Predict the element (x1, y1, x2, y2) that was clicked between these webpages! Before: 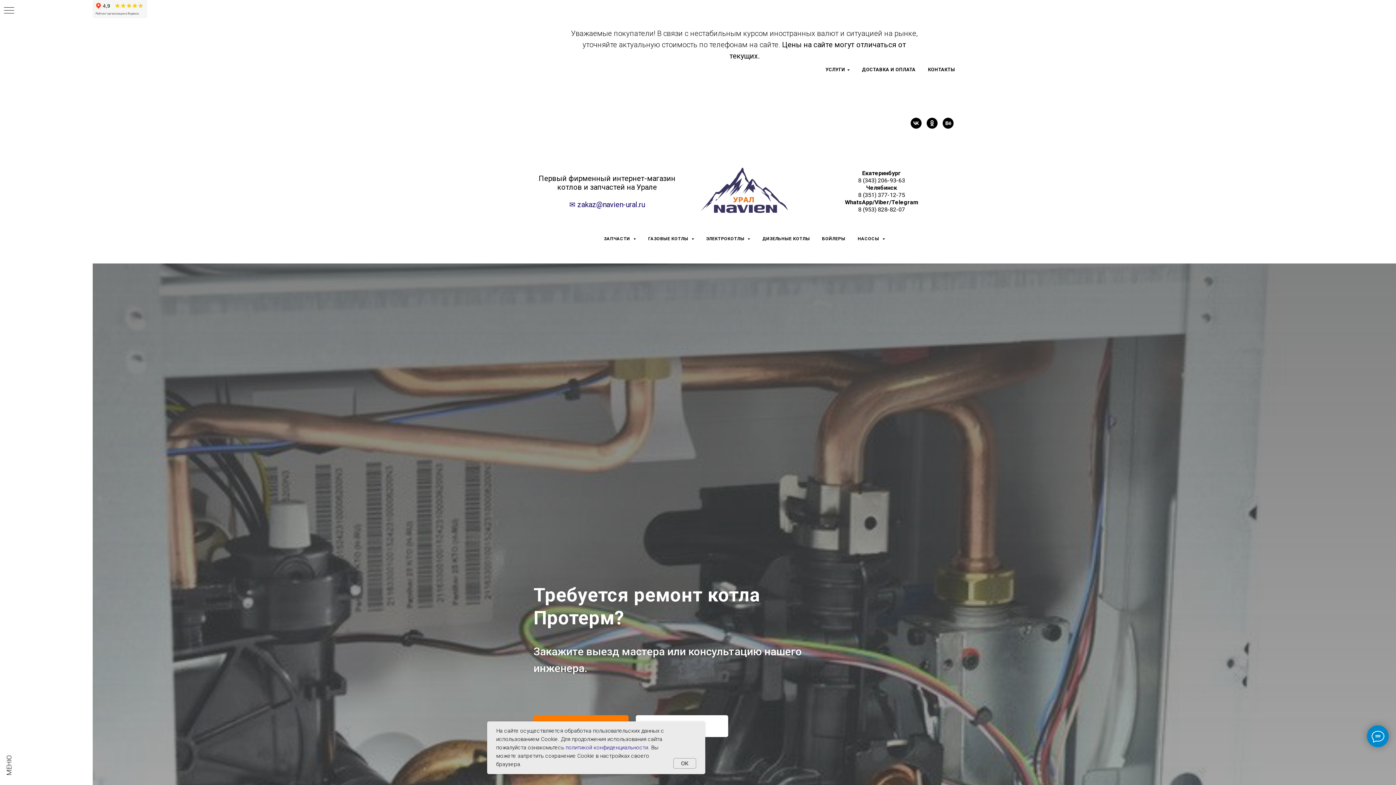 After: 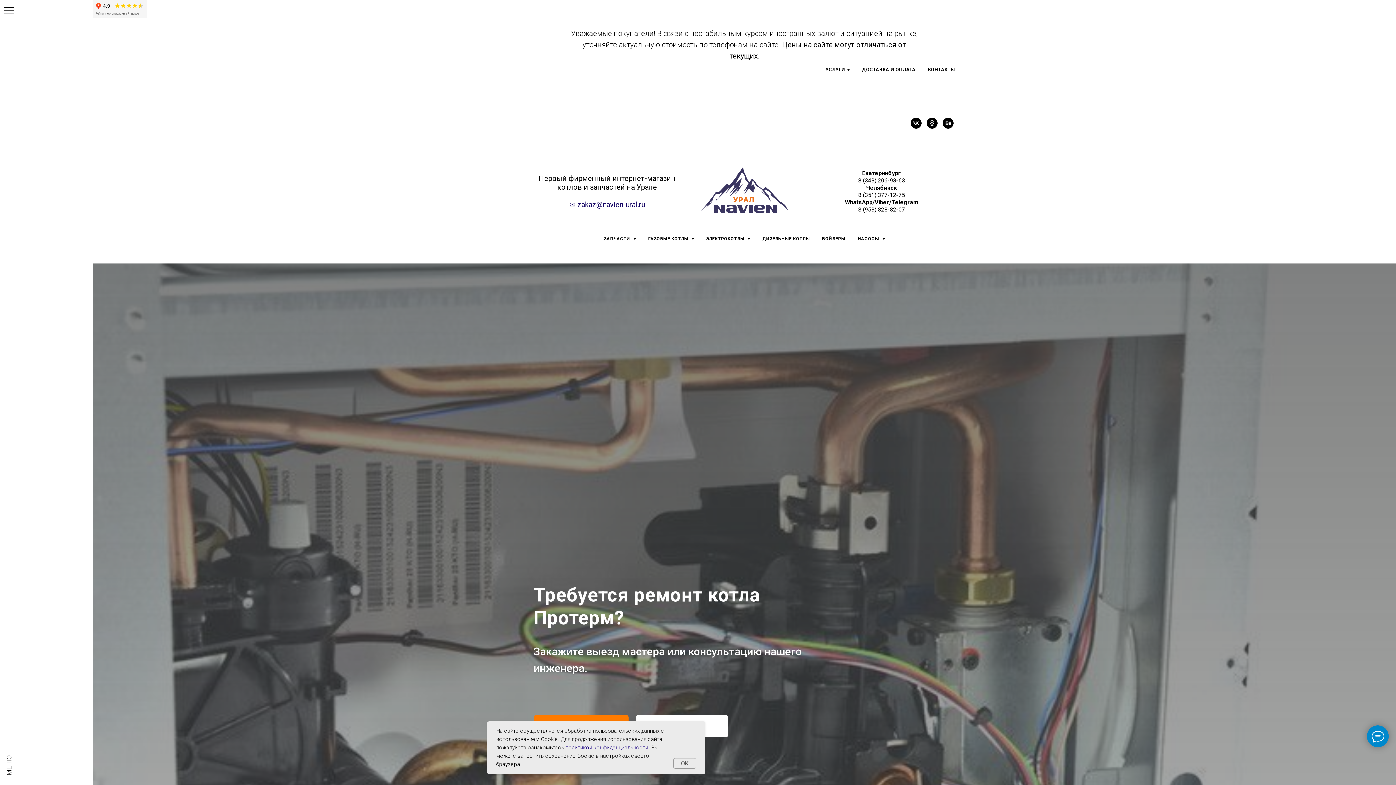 Action: bbox: (942, 117, 953, 128) label: behance